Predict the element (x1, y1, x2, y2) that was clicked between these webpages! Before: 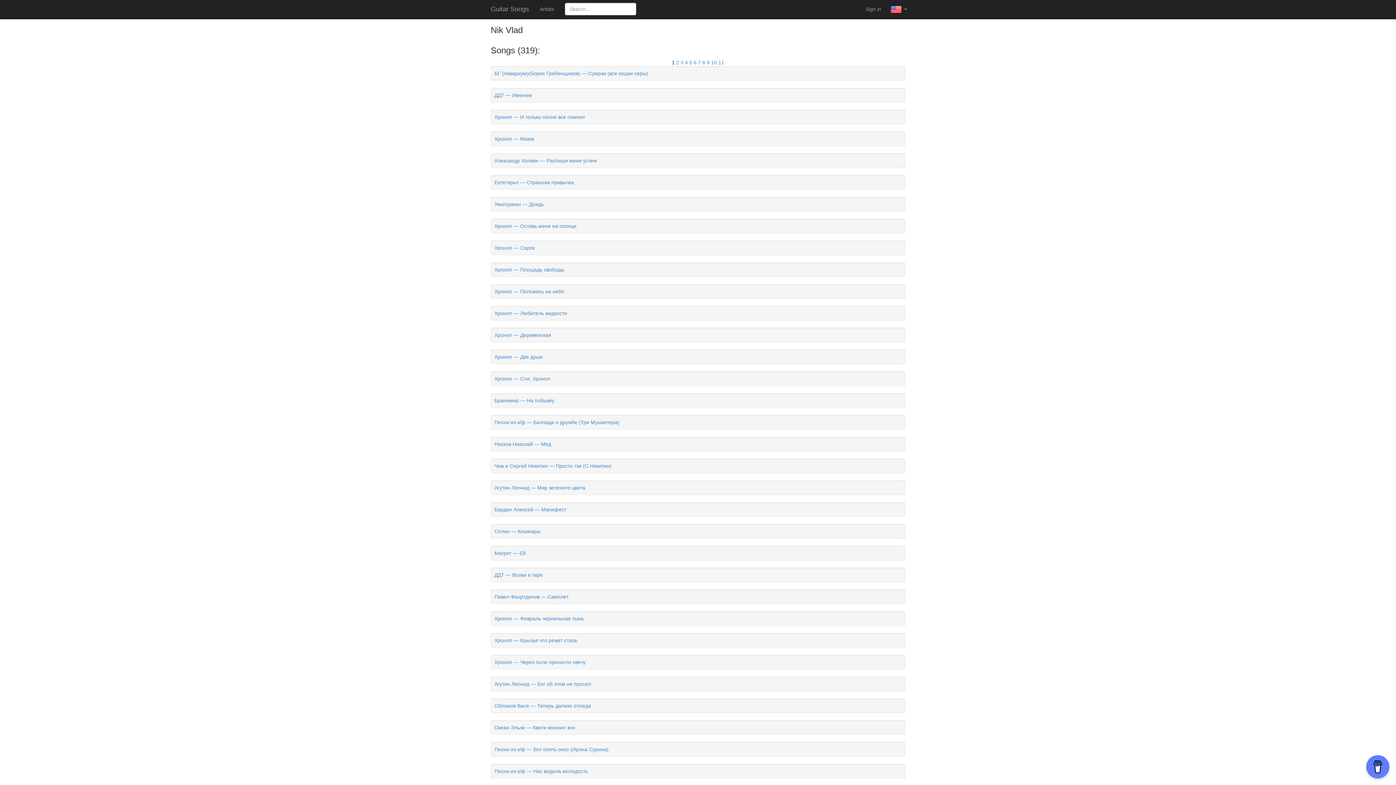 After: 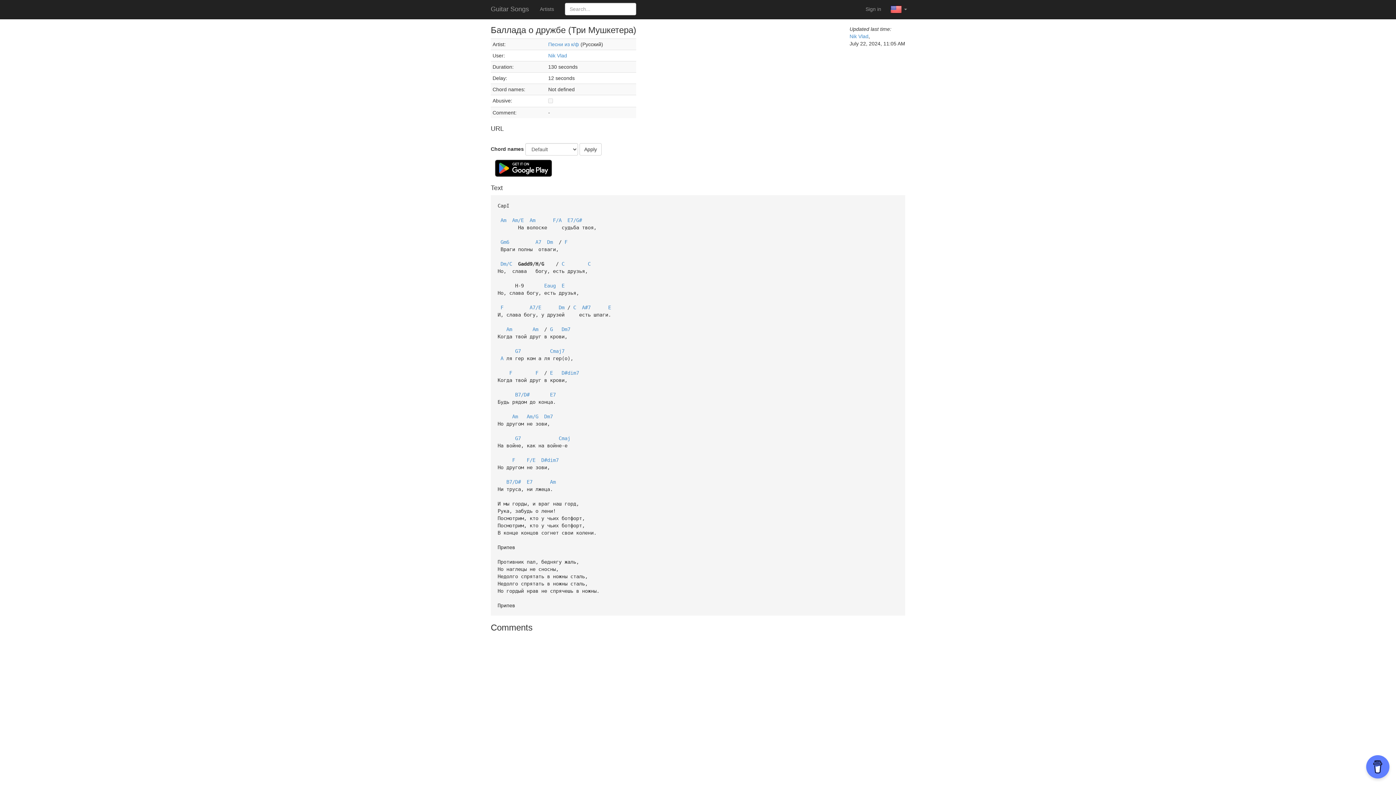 Action: bbox: (494, 419, 619, 425) label: Песни из к/ф — Баллада о дружбе (Три Мушкетера)